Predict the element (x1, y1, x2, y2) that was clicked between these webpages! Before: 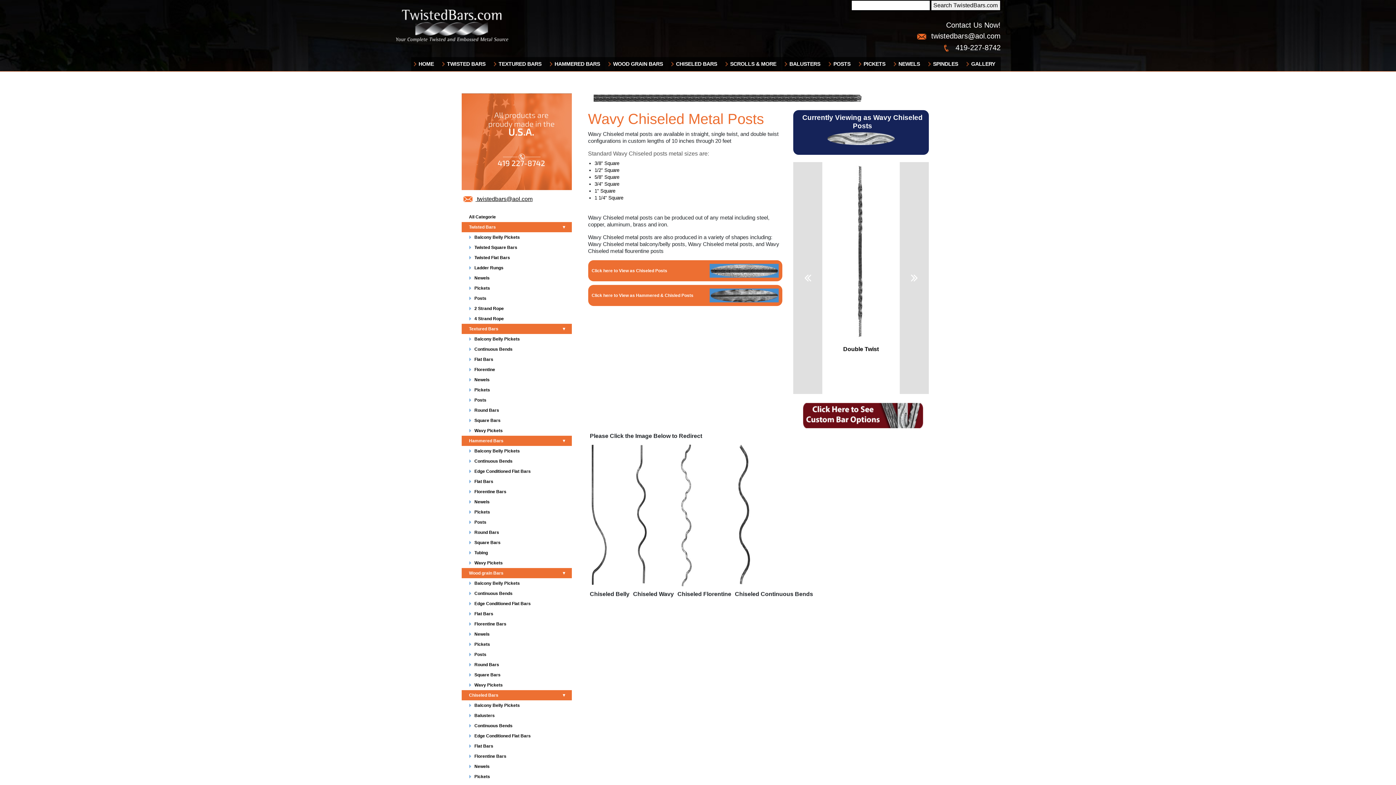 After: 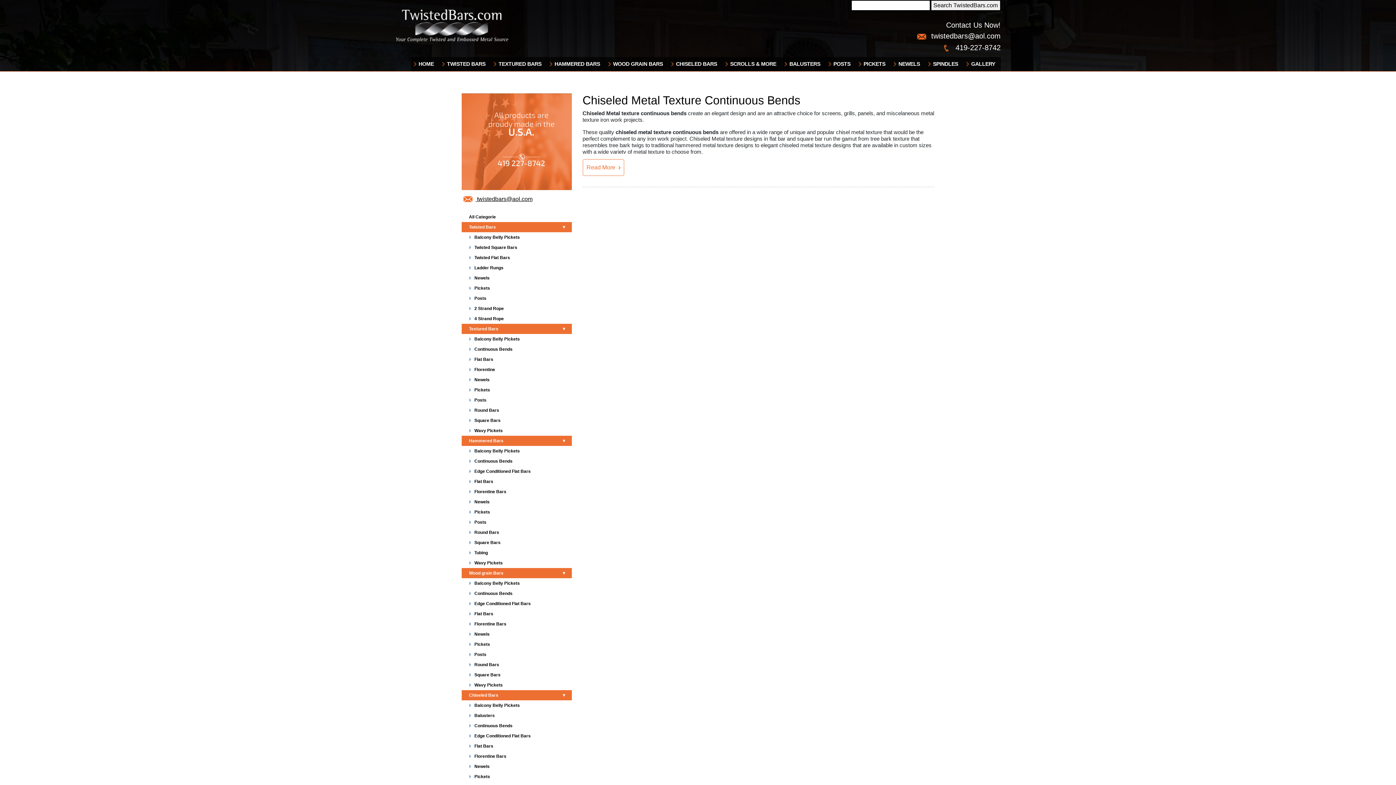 Action: bbox: (467, 721, 571, 731) label: Continuous Bends